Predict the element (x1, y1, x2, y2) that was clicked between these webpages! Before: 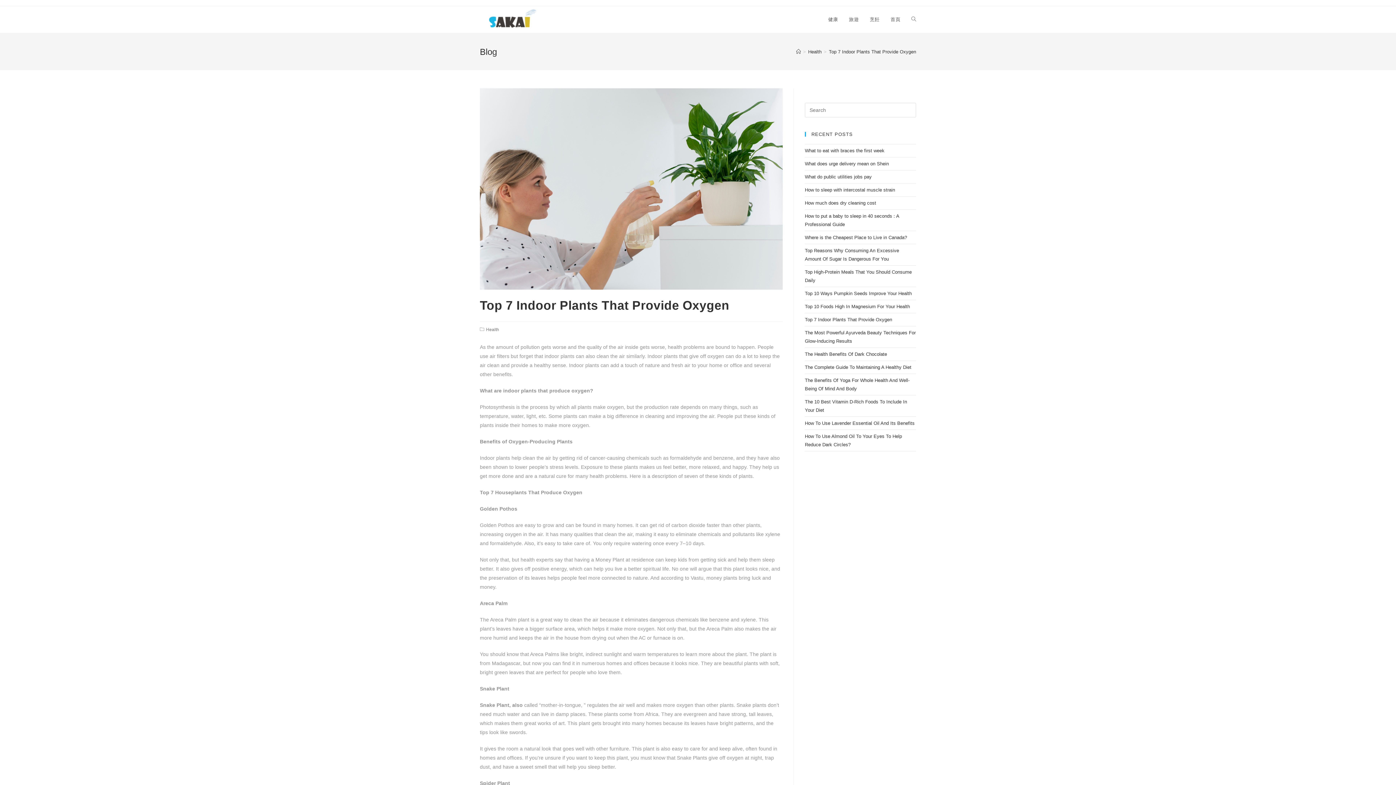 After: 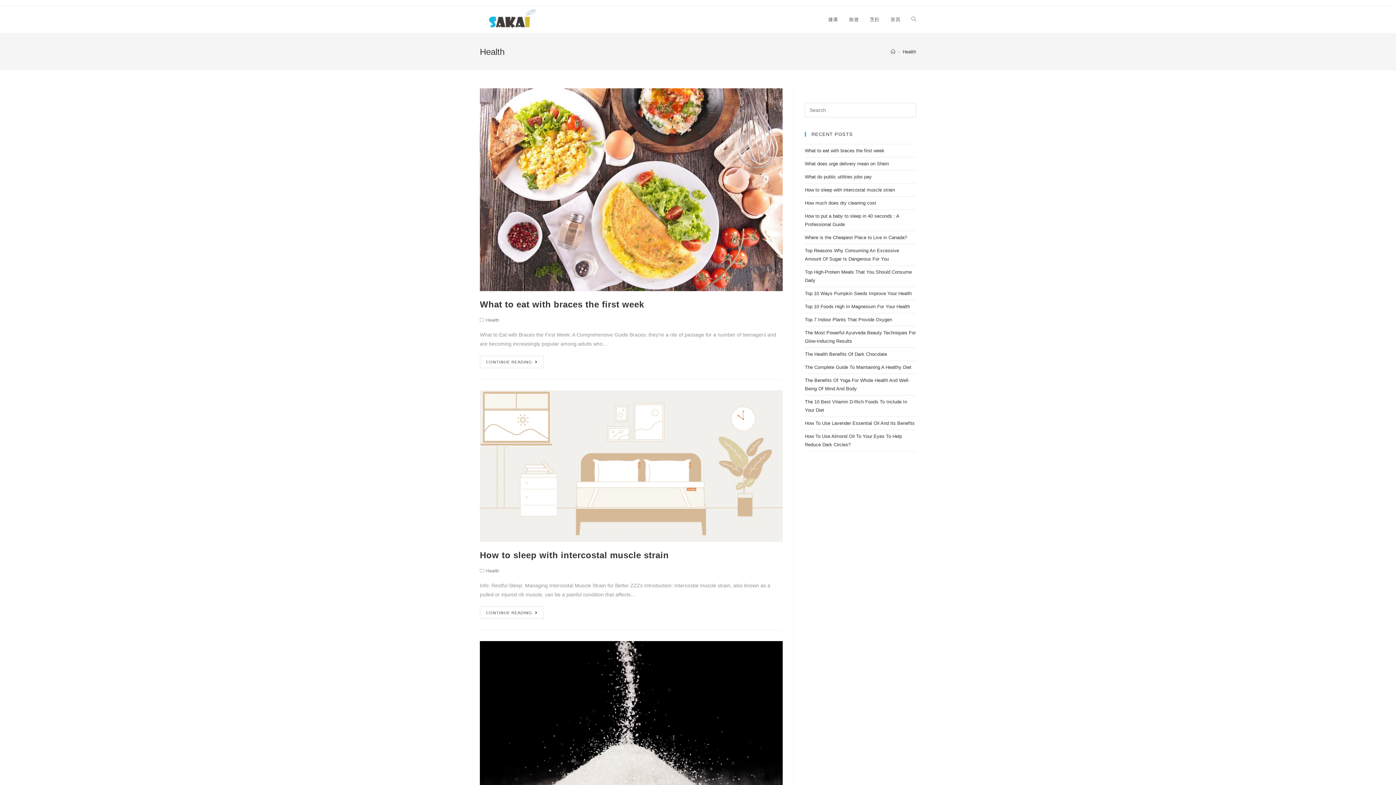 Action: label: Health bbox: (808, 48, 821, 54)